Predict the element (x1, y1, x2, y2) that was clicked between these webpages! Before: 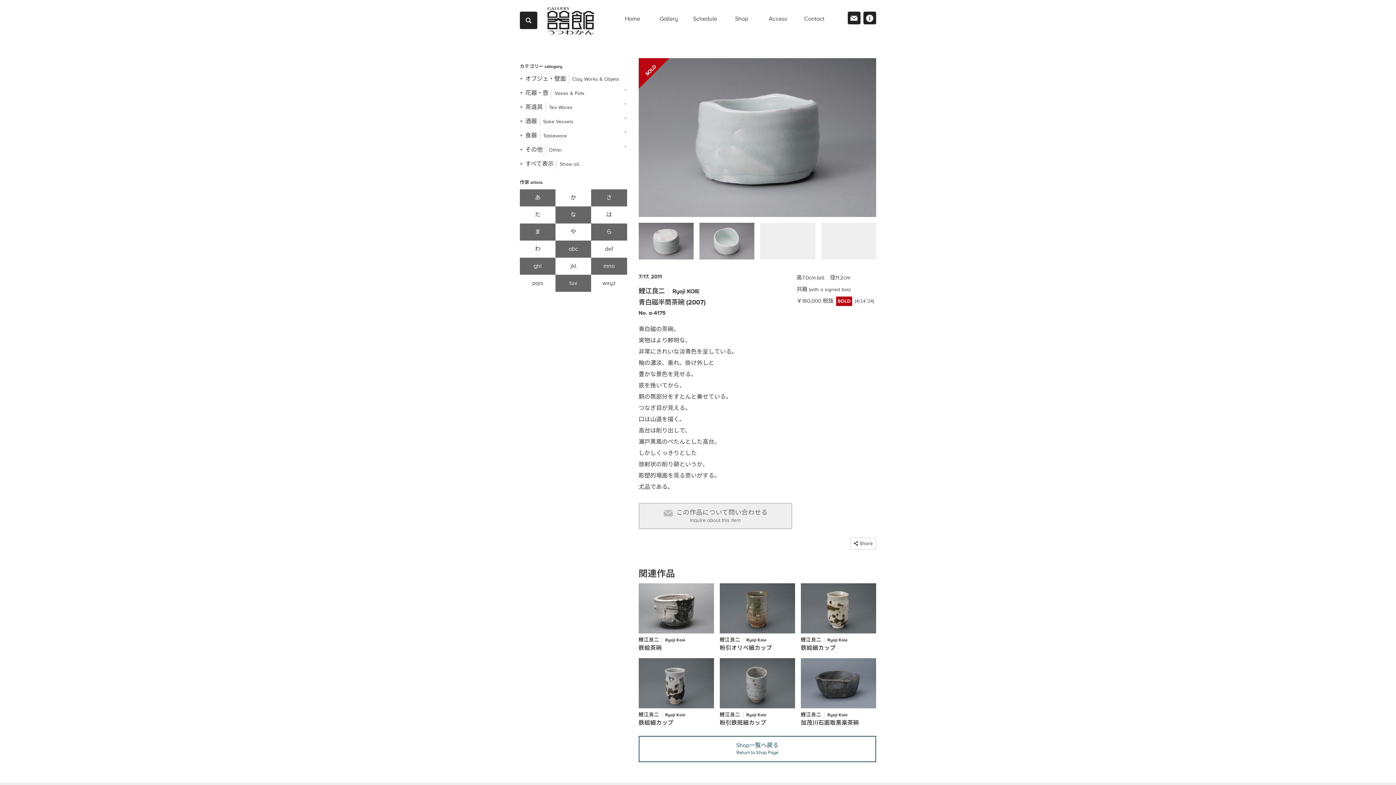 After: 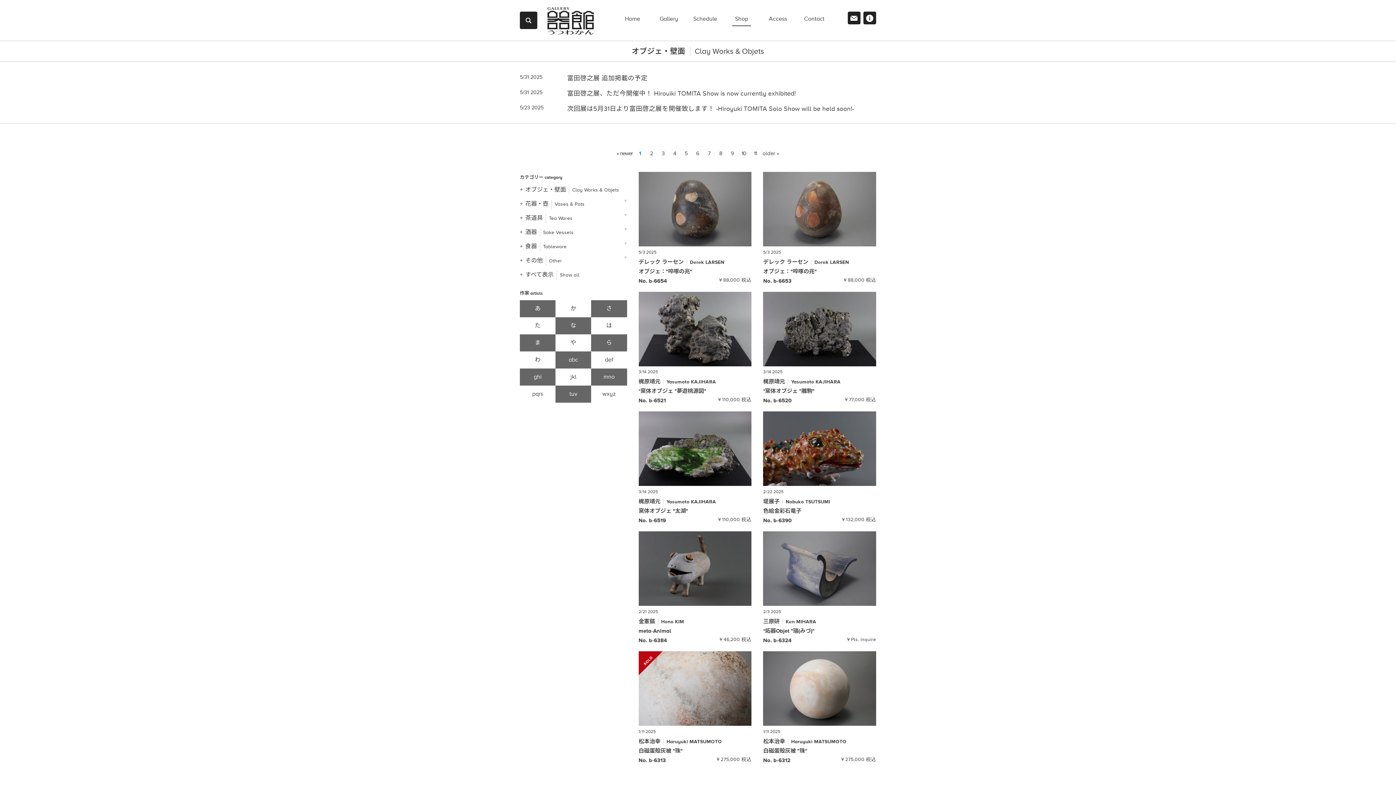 Action: label: オブジェ・壁面Clay Works & Objets bbox: (520, 72, 627, 86)